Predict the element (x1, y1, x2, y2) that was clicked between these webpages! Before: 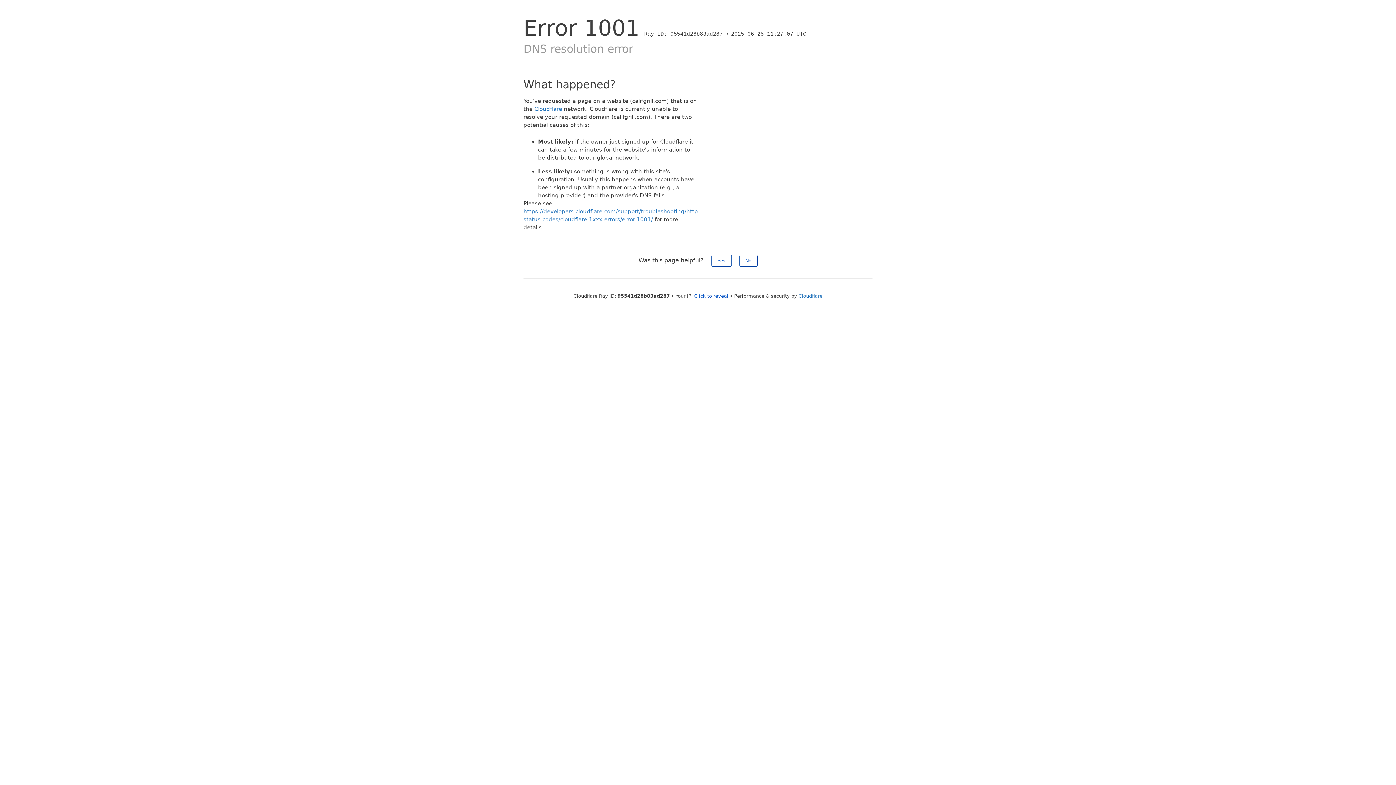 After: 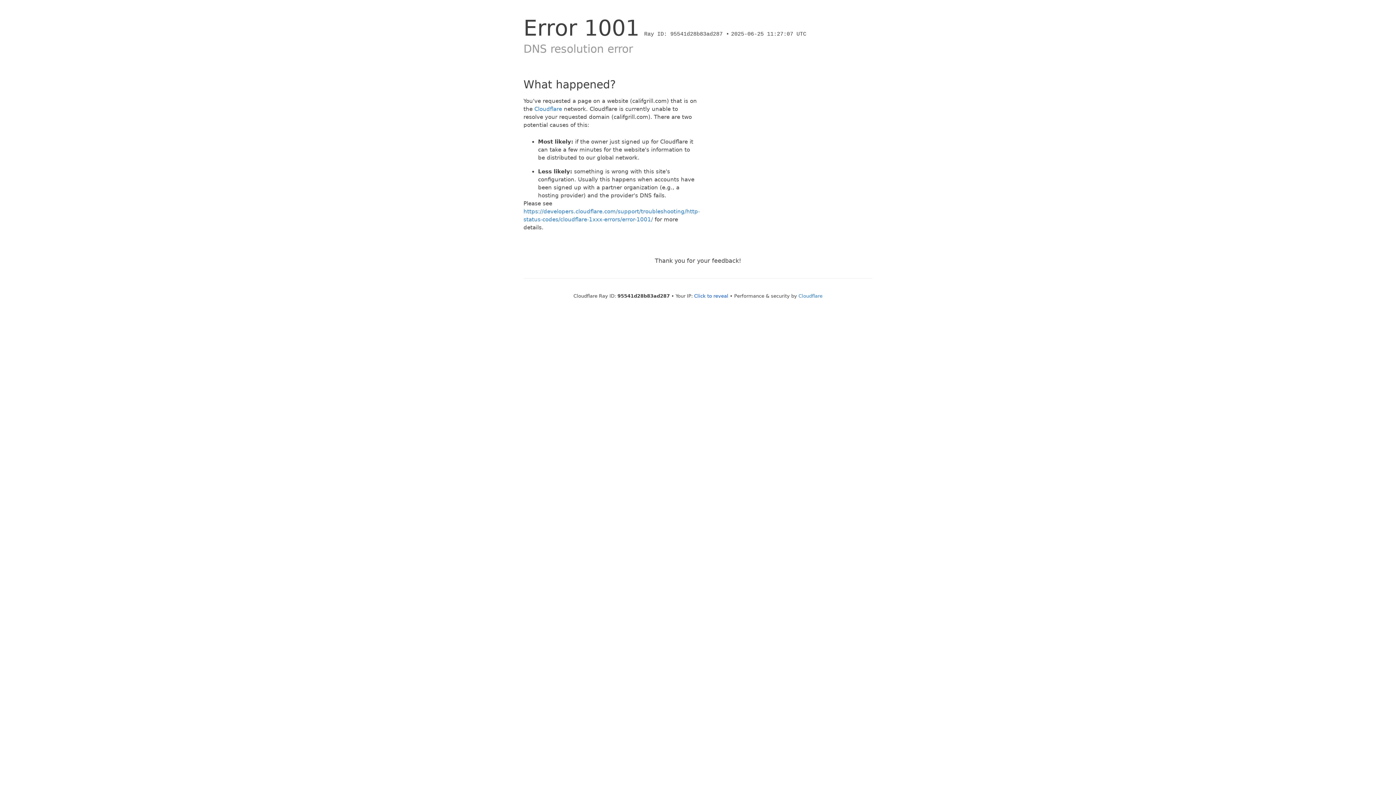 Action: label: No bbox: (739, 254, 757, 266)